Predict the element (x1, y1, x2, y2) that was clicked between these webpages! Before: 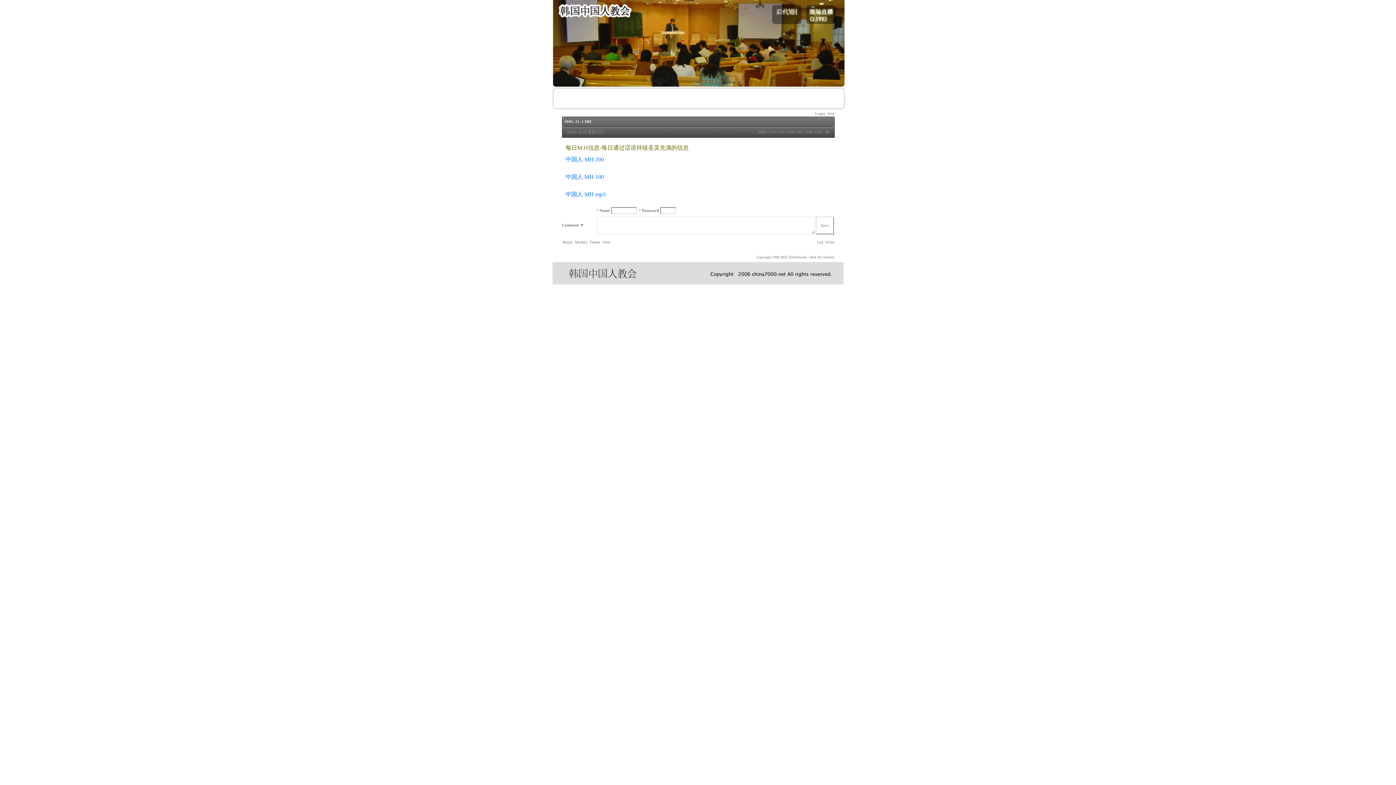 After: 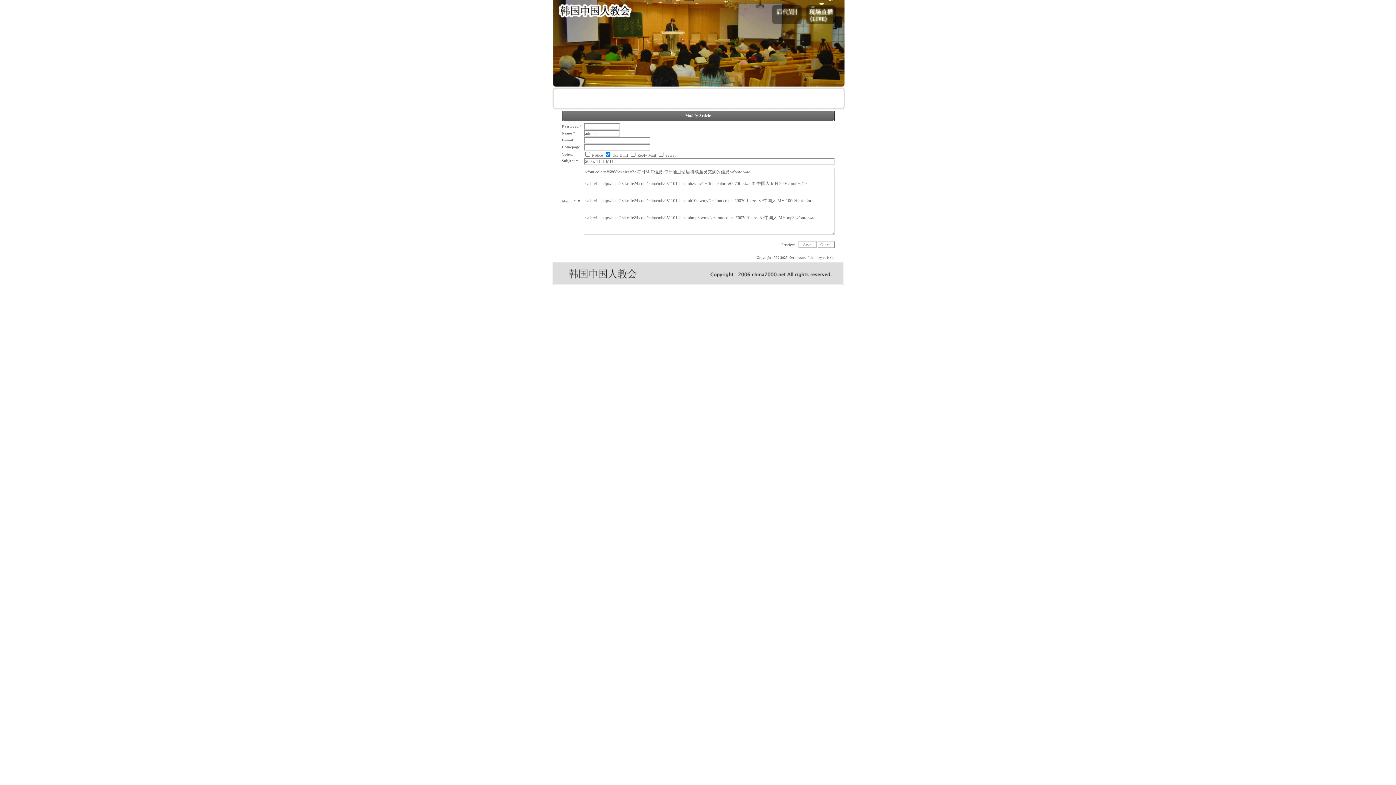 Action: label:  Modify bbox: (574, 240, 587, 244)